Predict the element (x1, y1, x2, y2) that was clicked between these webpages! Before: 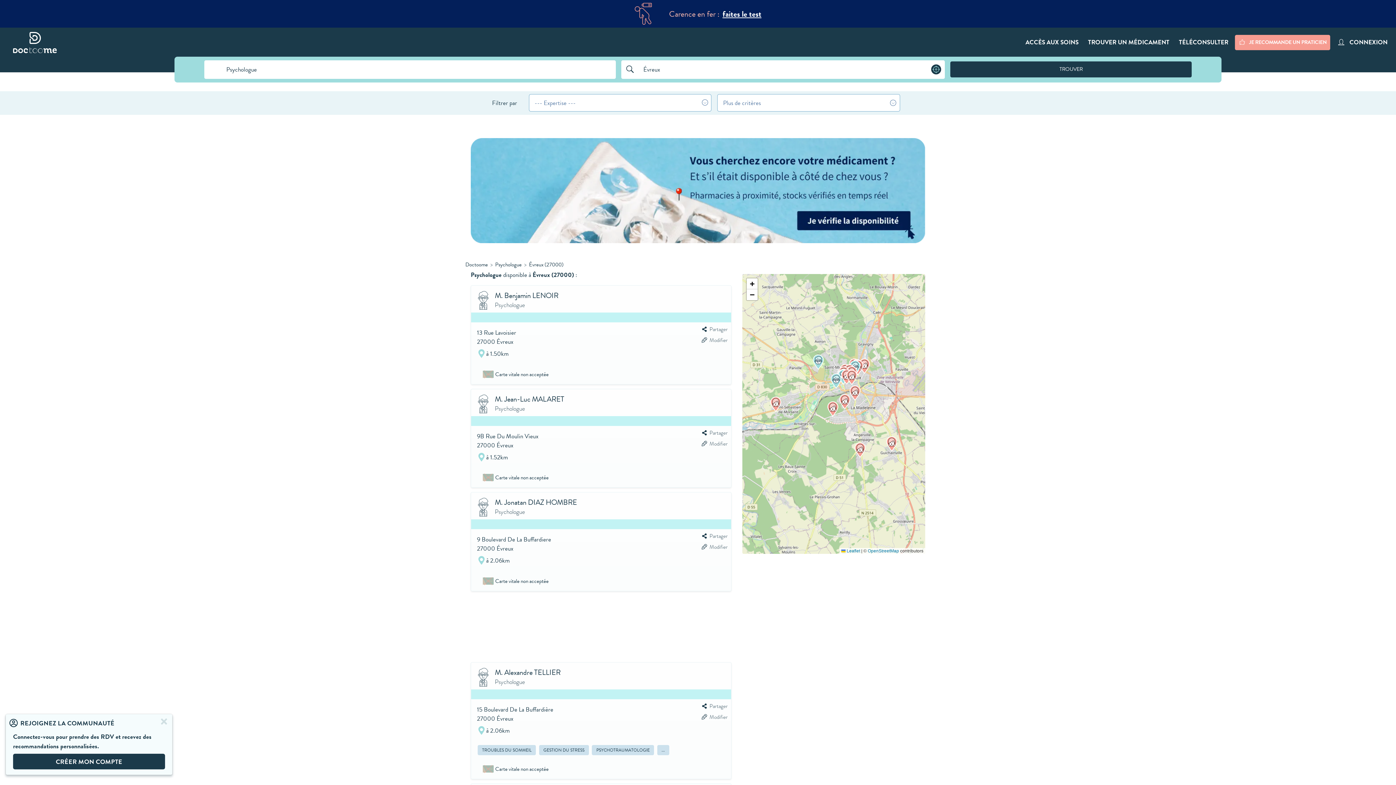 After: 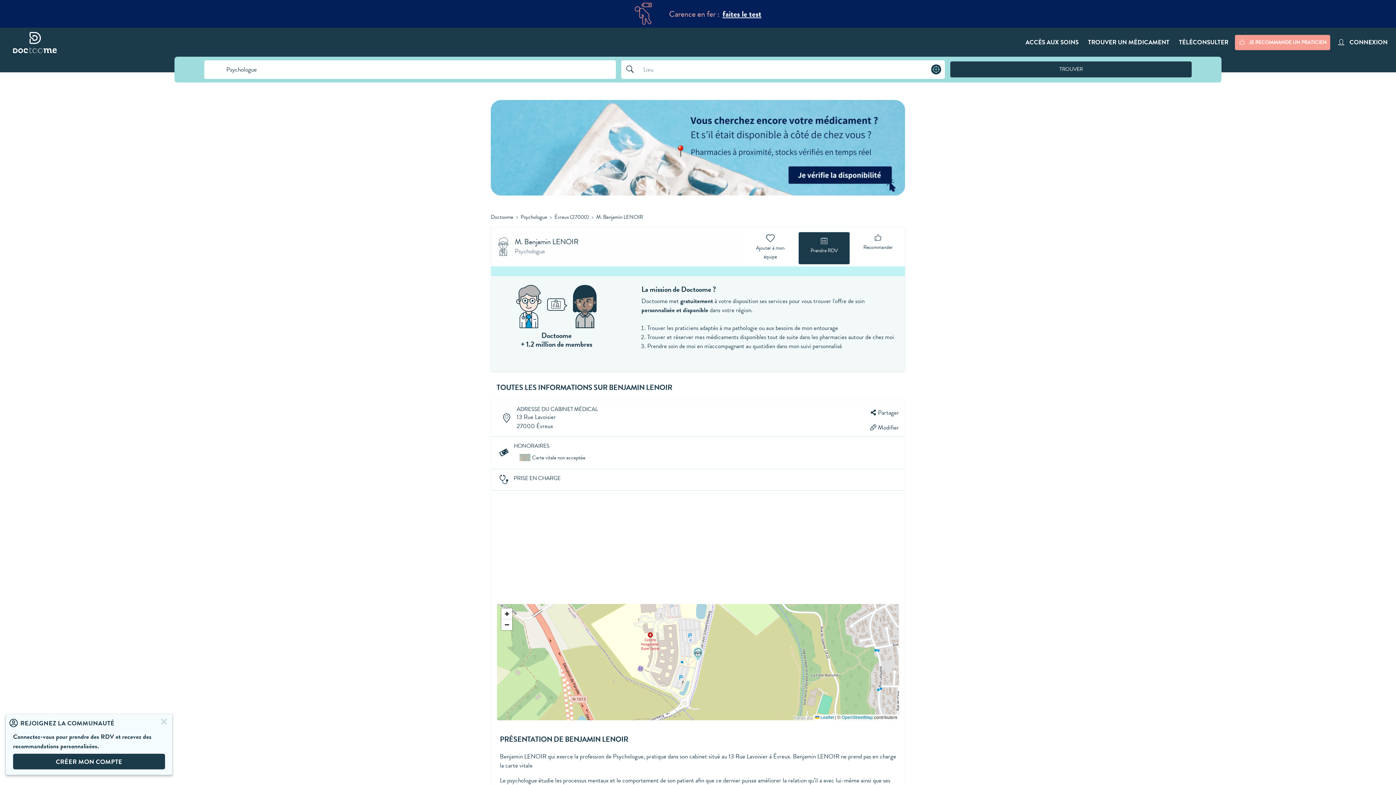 Action: label: M. Benjamin LENOIR
Psychologue bbox: (494, 291, 558, 309)